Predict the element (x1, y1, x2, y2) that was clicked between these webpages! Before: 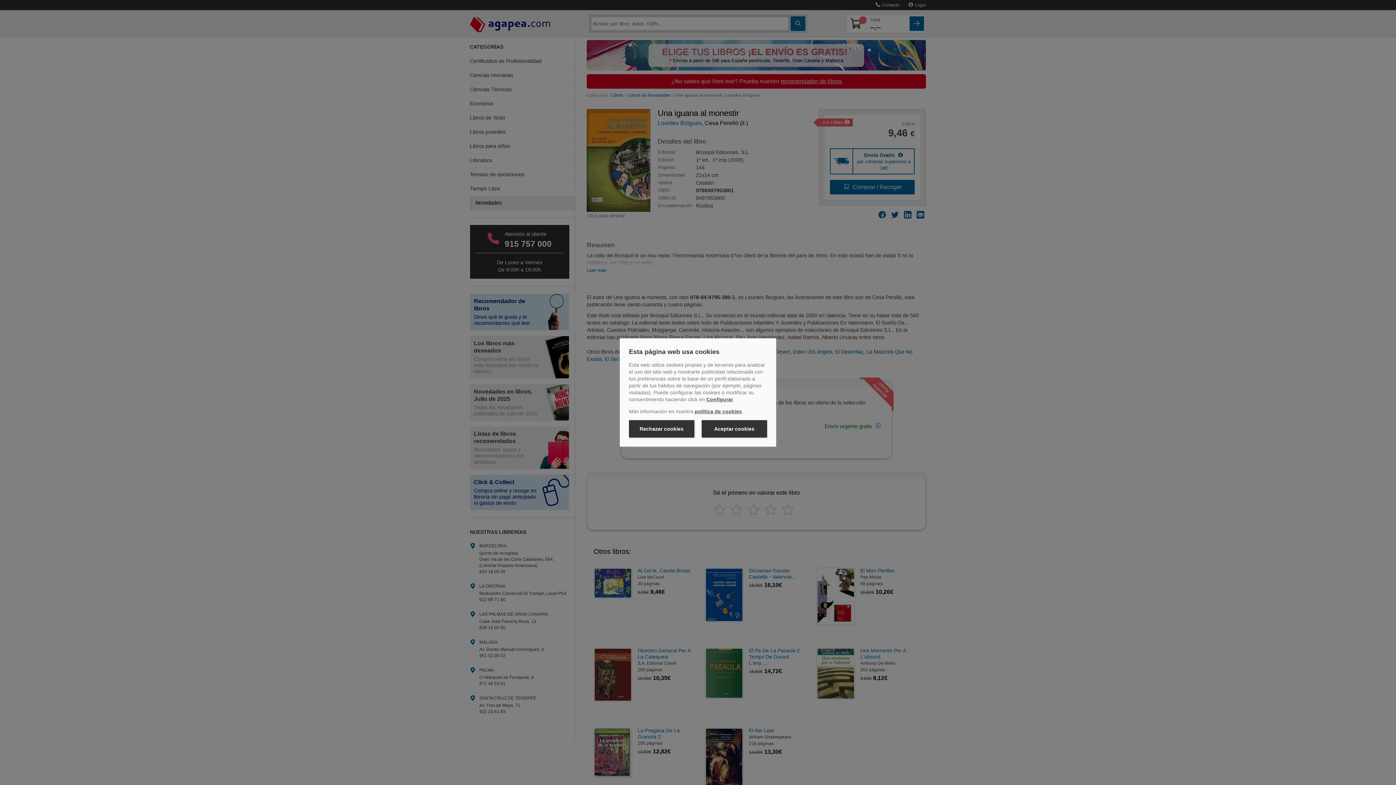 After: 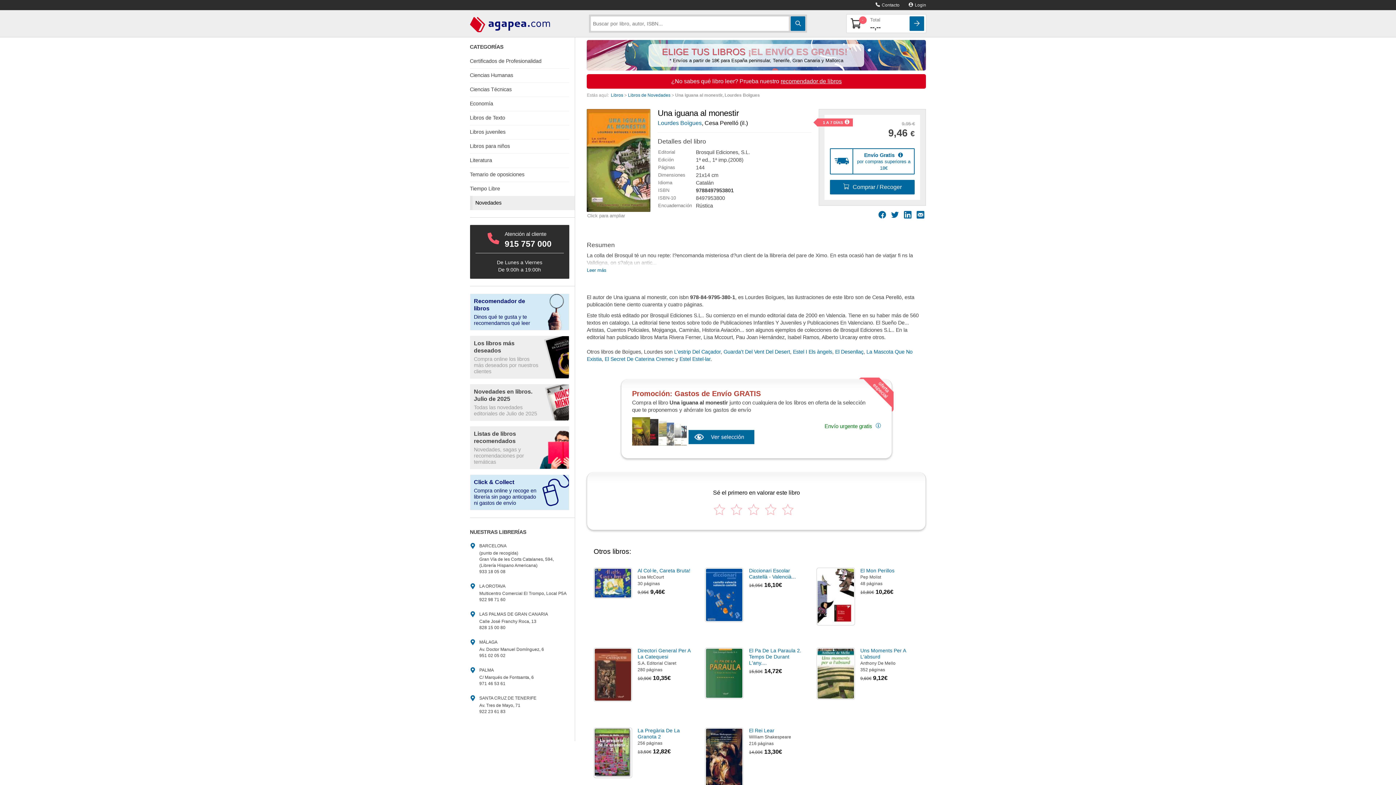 Action: label: Rechazar cookies bbox: (629, 420, 694, 437)